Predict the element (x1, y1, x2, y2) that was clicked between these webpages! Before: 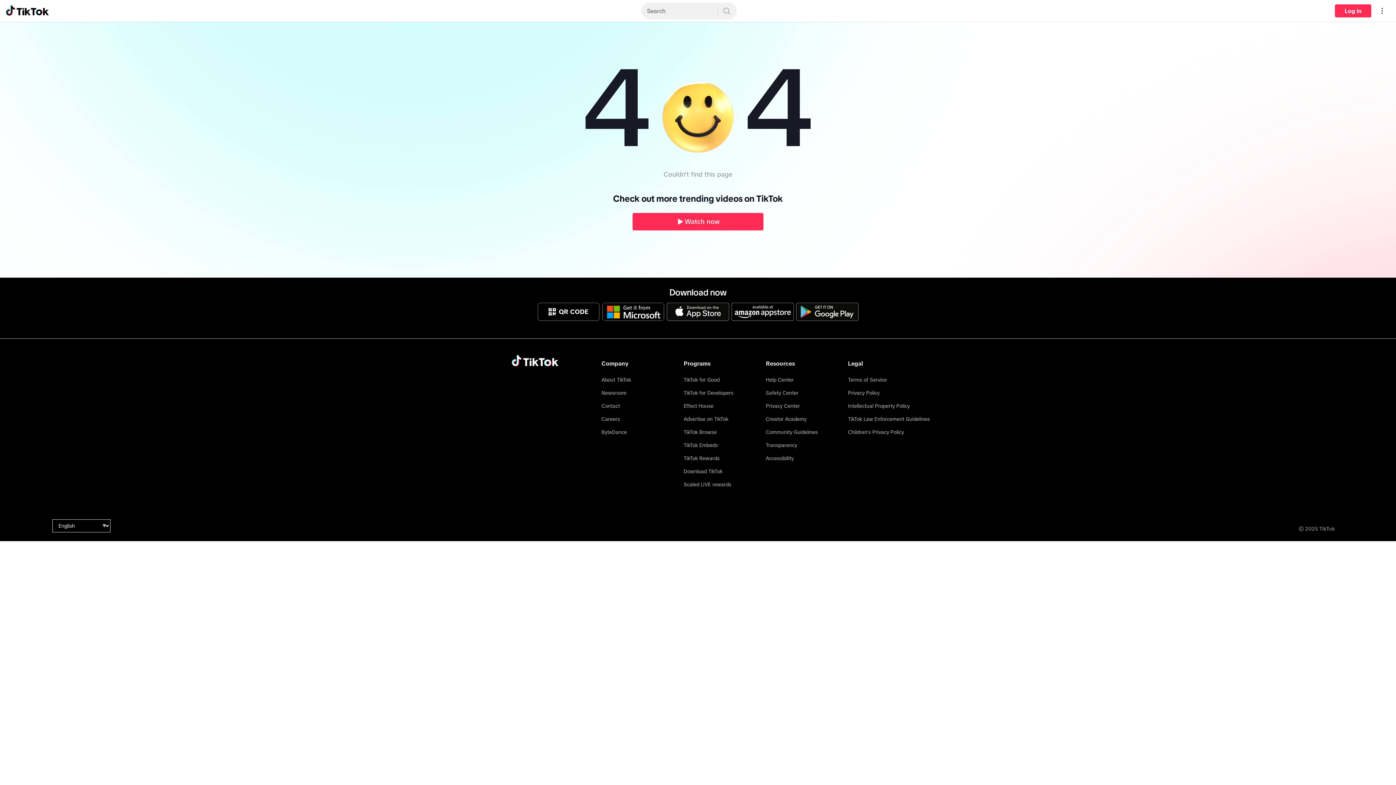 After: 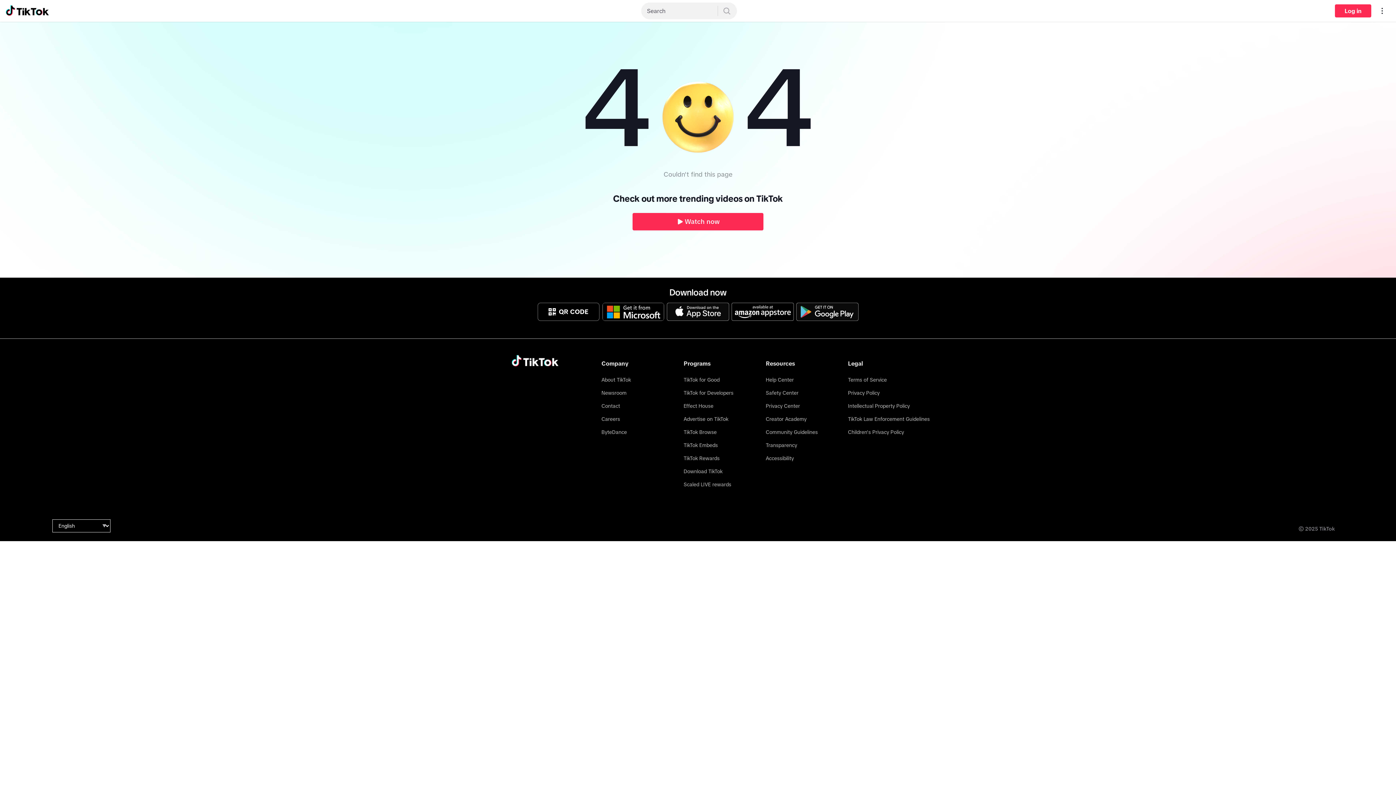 Action: bbox: (667, 303, 729, 321)